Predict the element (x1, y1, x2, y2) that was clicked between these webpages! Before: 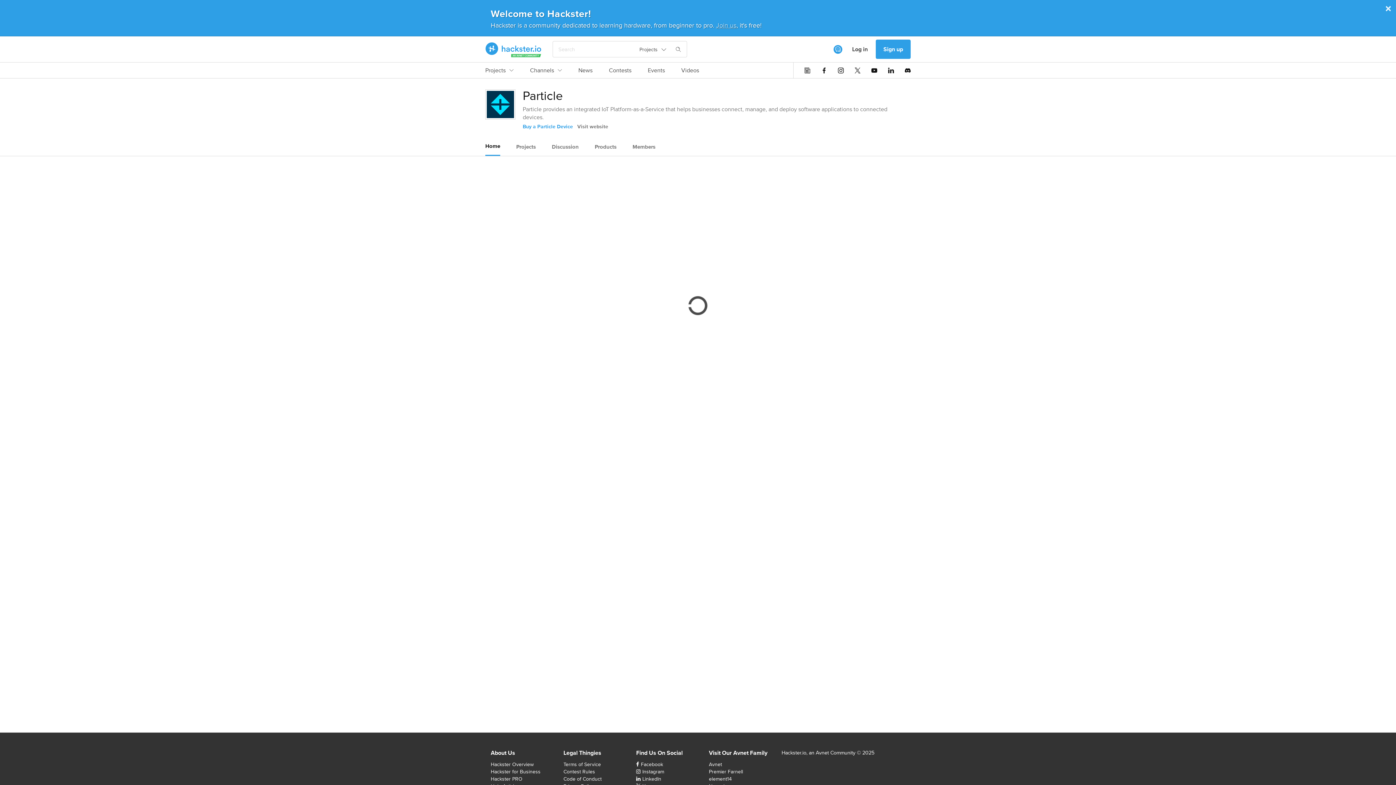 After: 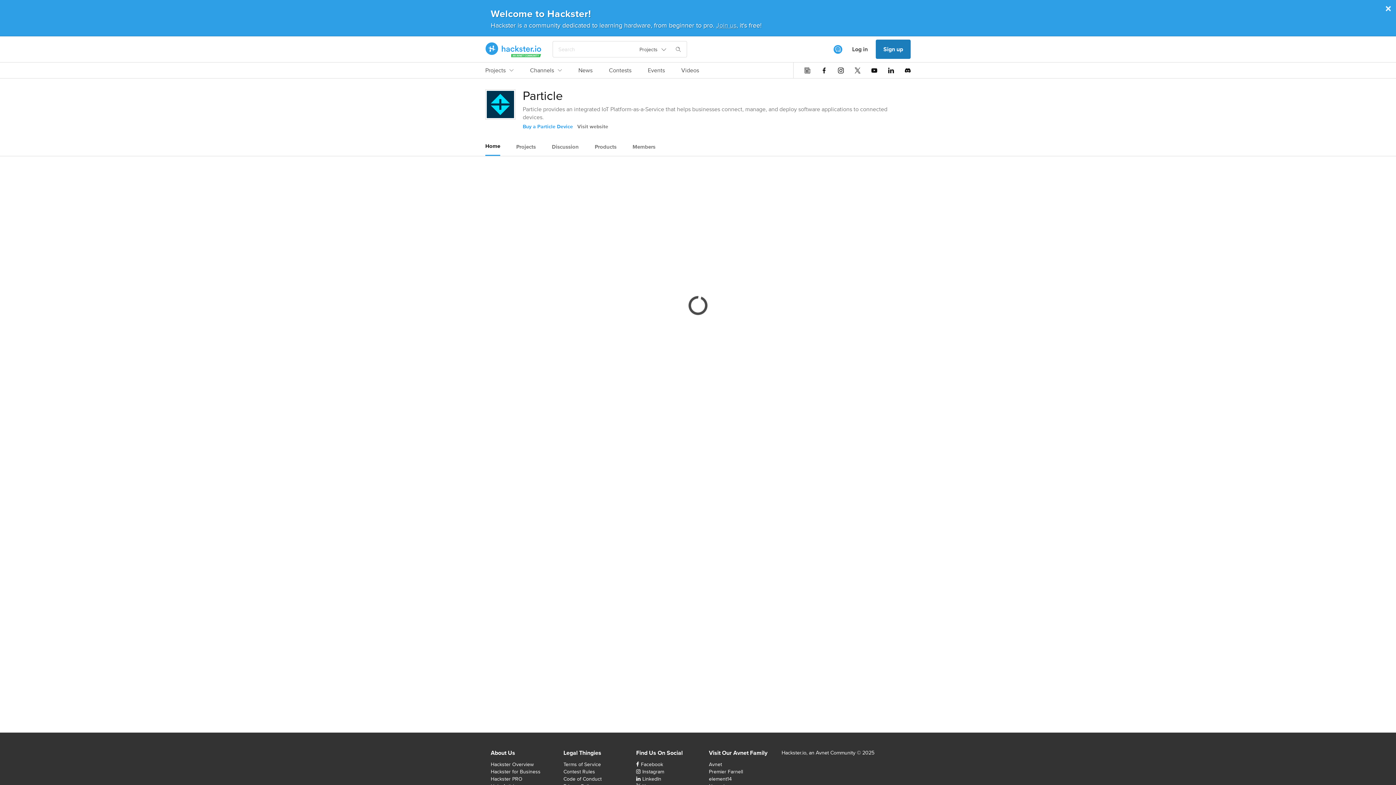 Action: label: Sign up bbox: (876, 39, 910, 58)